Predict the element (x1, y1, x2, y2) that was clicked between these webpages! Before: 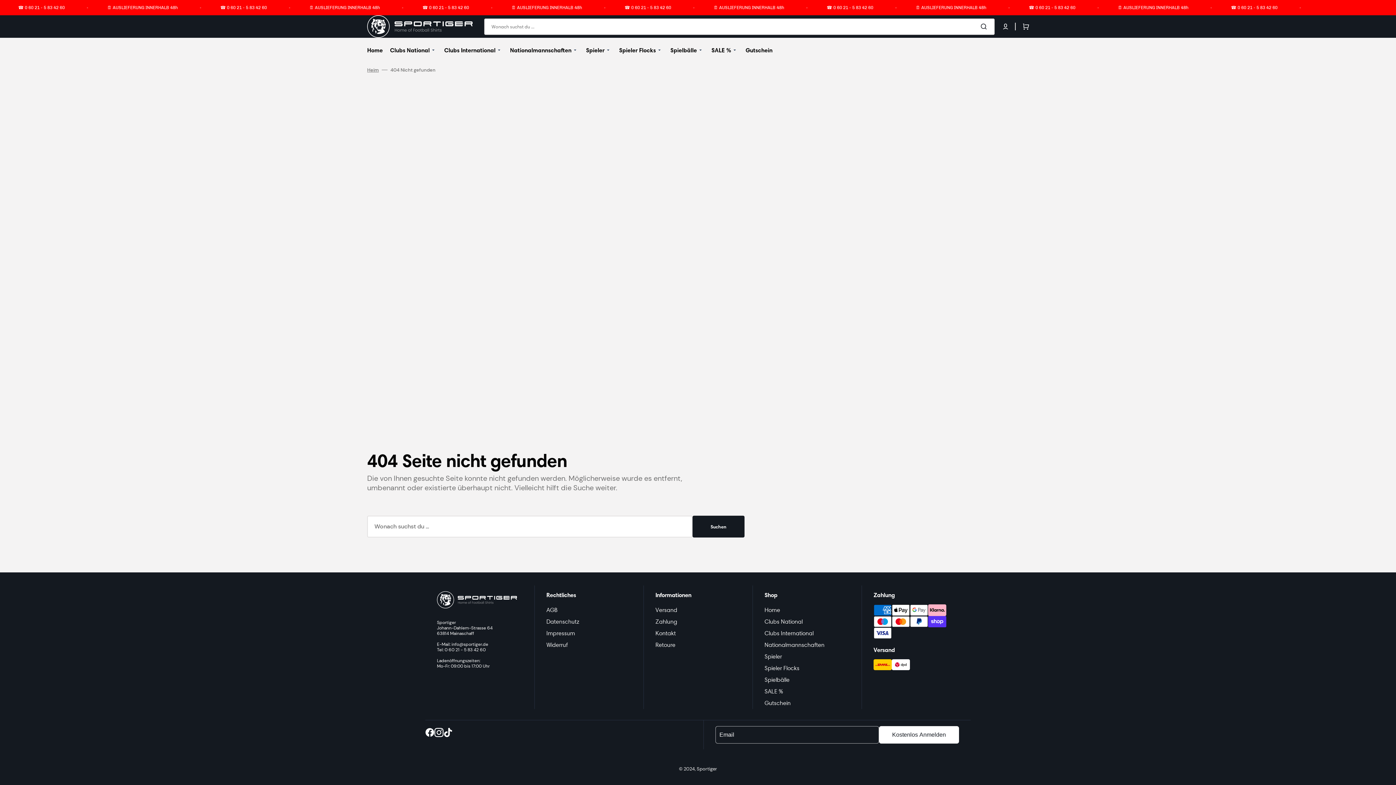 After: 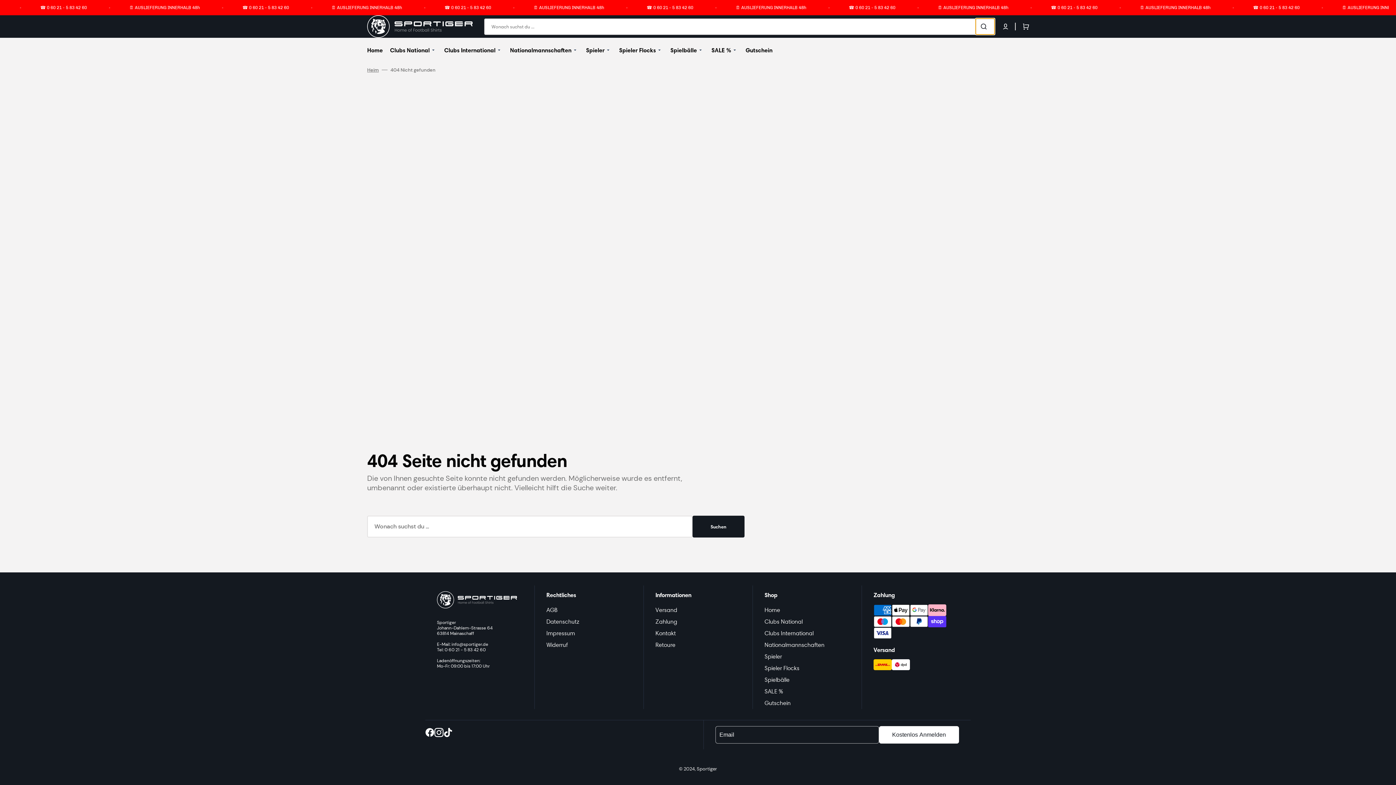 Action: bbox: (976, 18, 994, 34) label: Suchen